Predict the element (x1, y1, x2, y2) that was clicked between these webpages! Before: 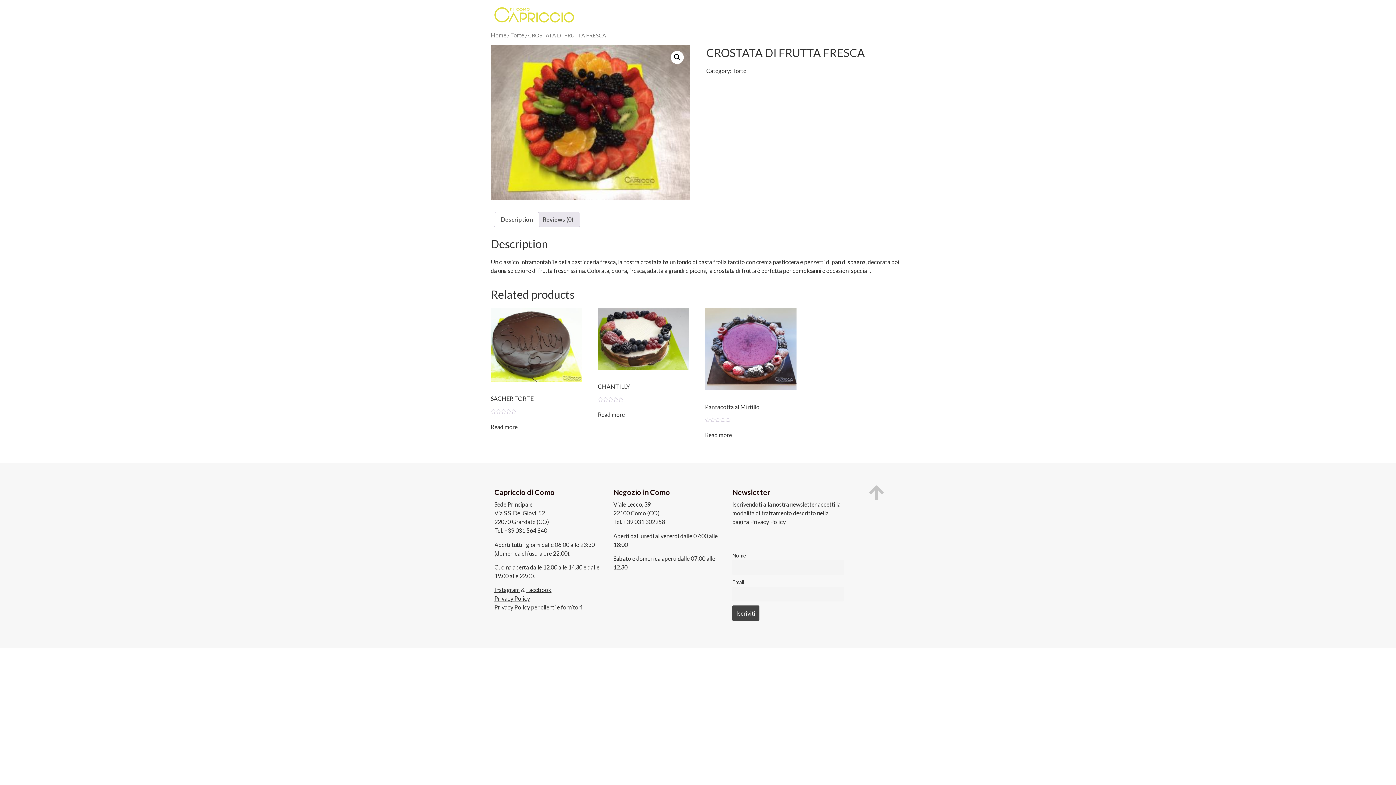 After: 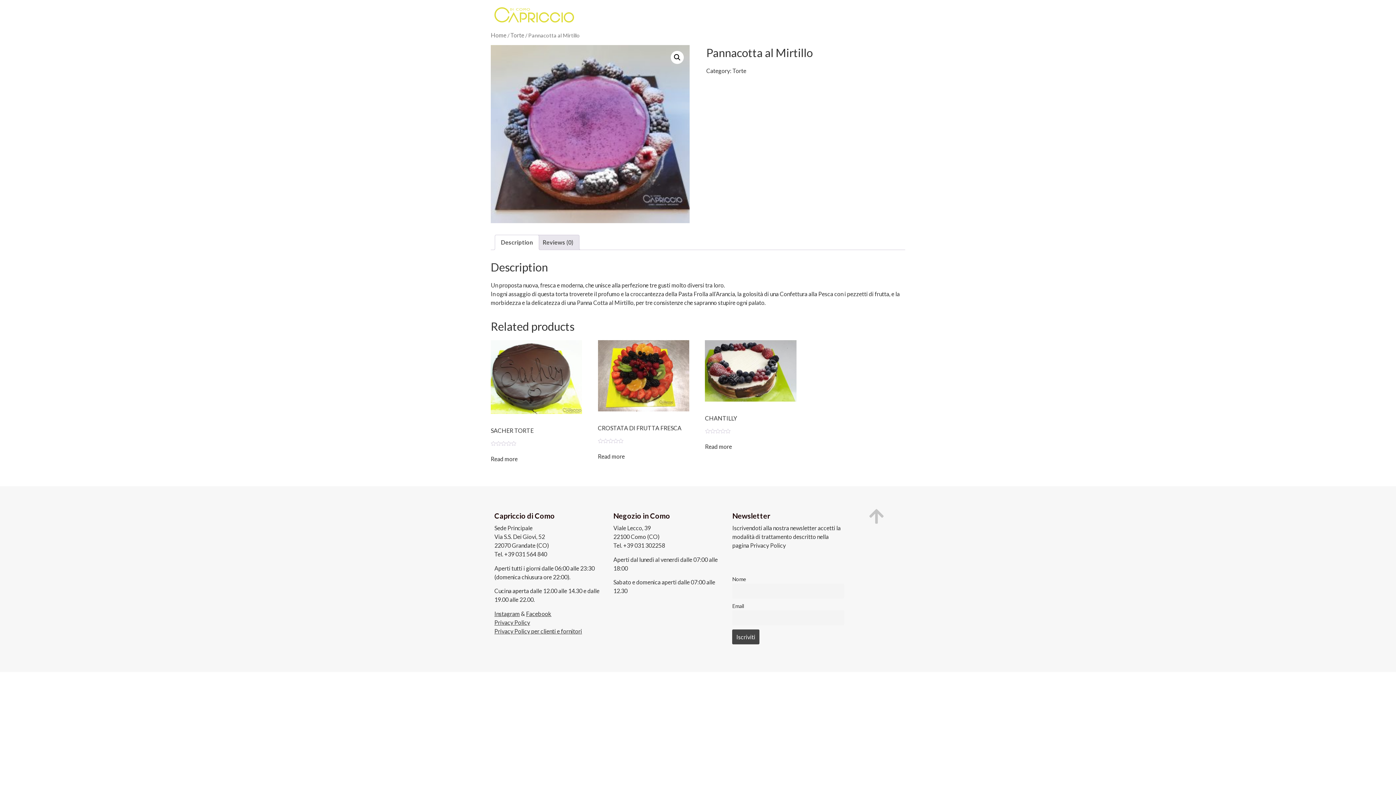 Action: label: Pannacotta al Mirtillo
Rated
0
out of 5 bbox: (705, 308, 796, 422)